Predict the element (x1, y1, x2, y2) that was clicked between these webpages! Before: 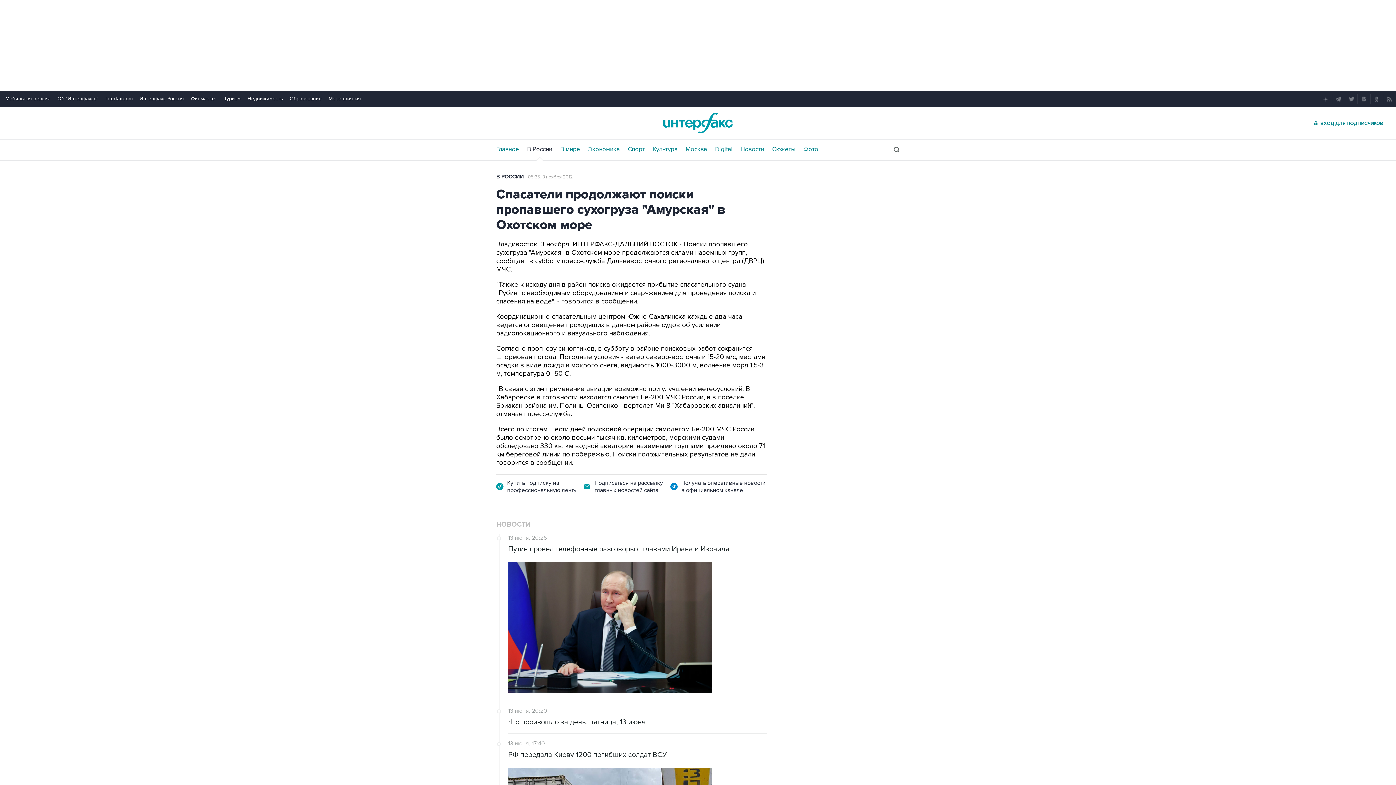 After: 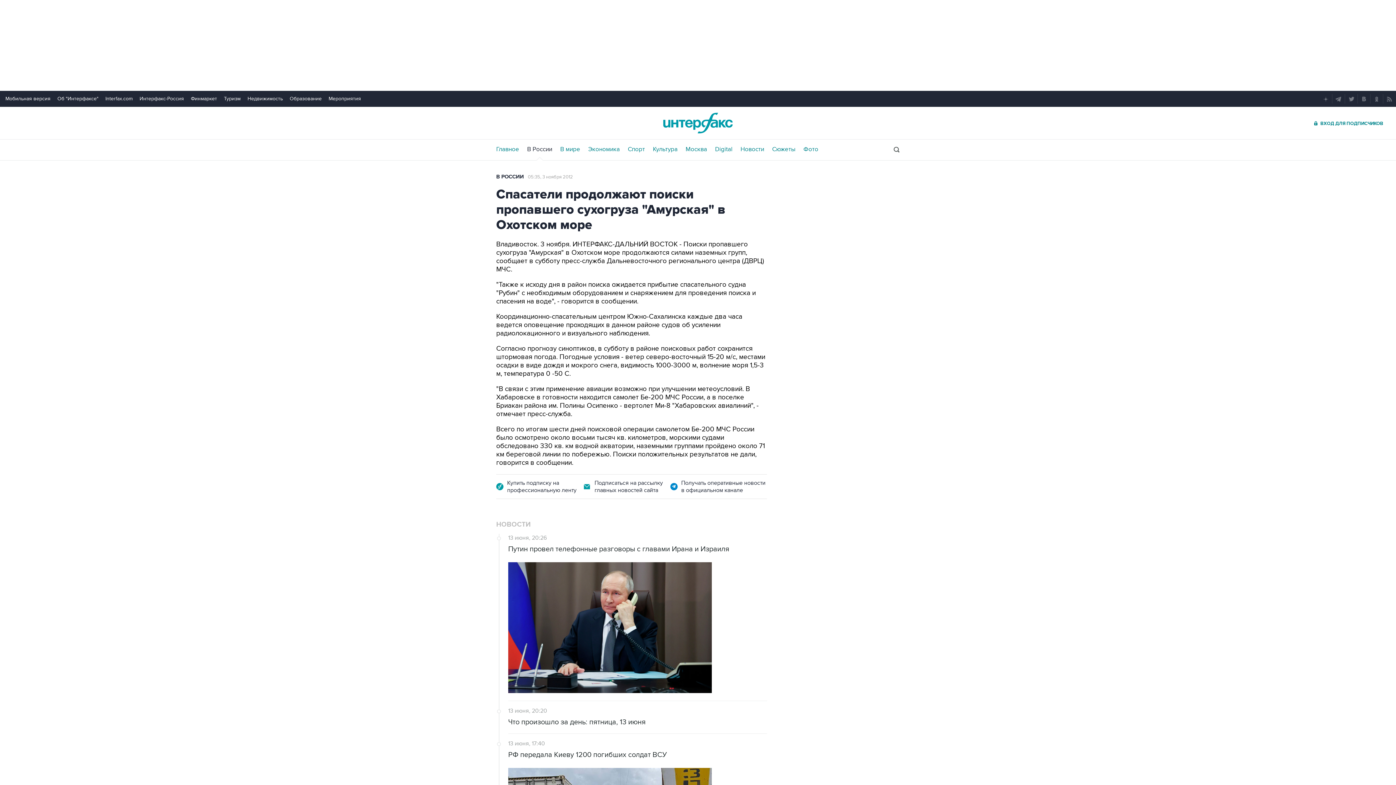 Action: bbox: (670, 474, 767, 498) label: Получать оперативные новости в официальном канале